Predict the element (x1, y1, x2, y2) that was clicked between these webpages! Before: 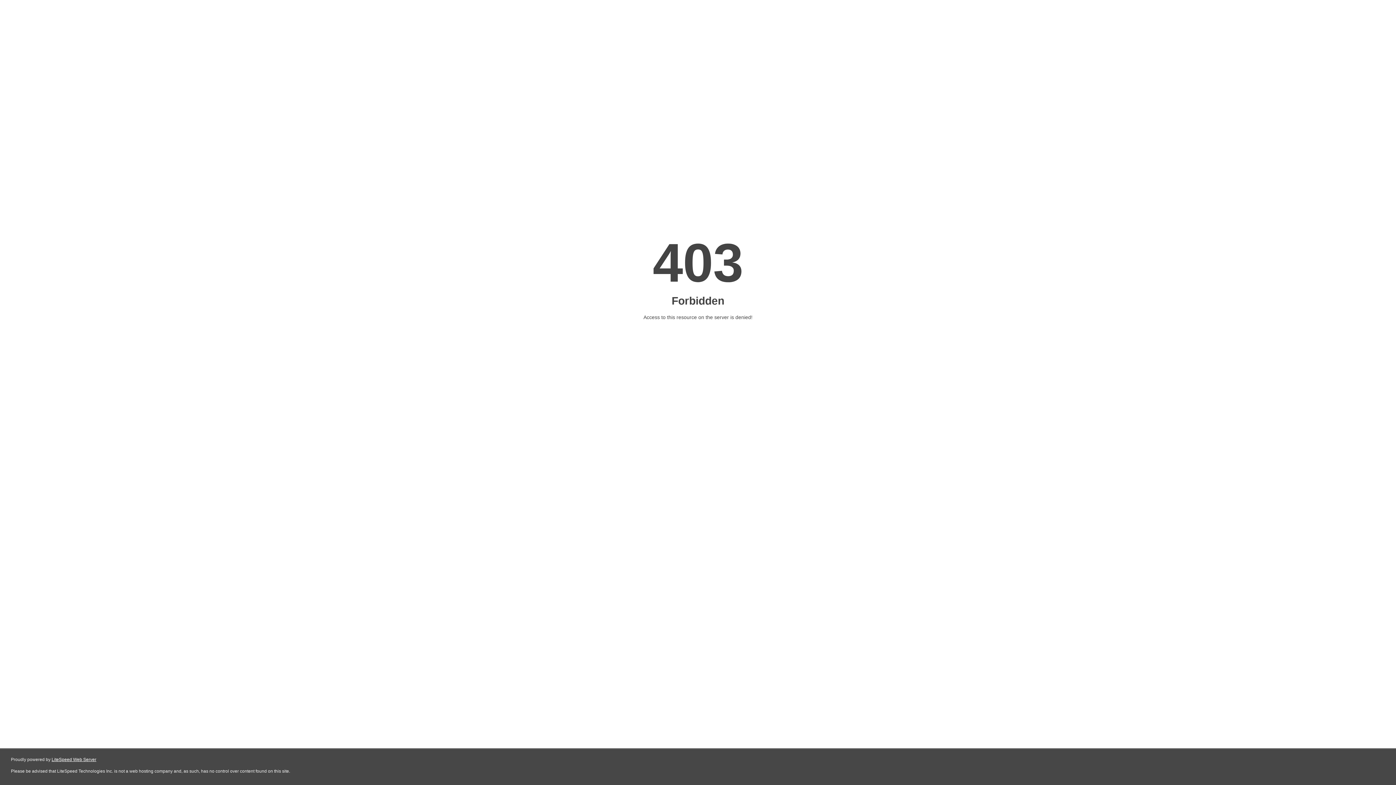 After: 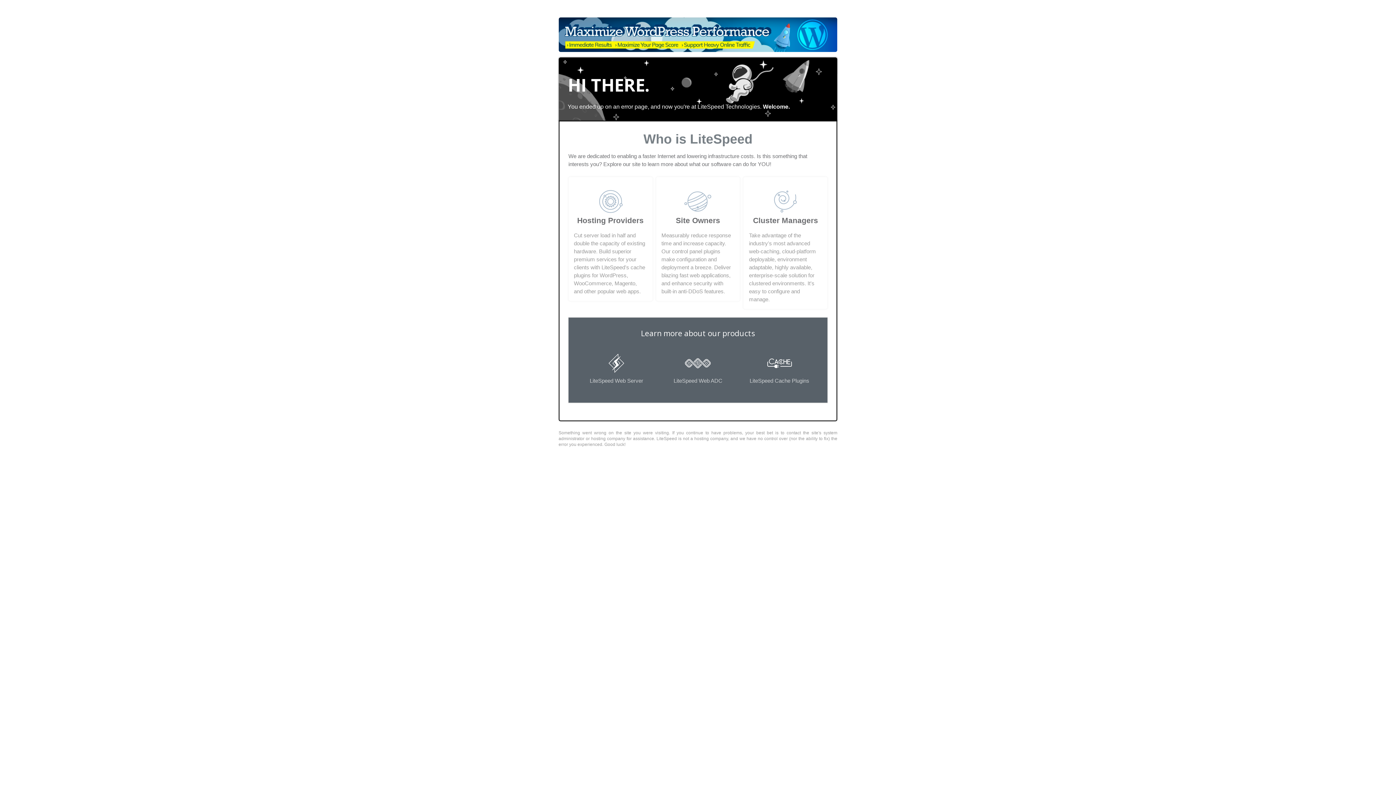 Action: bbox: (51, 757, 96, 762) label: LiteSpeed Web Server